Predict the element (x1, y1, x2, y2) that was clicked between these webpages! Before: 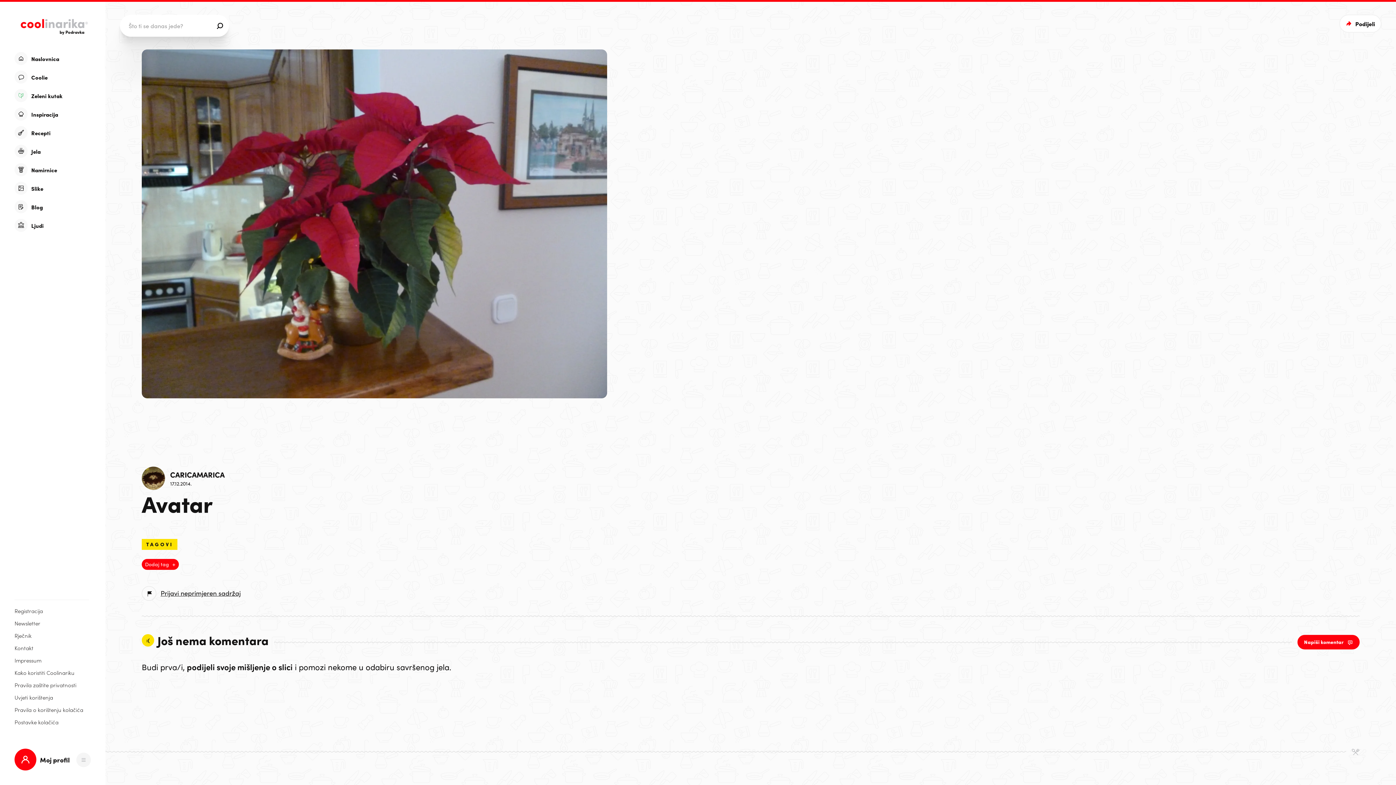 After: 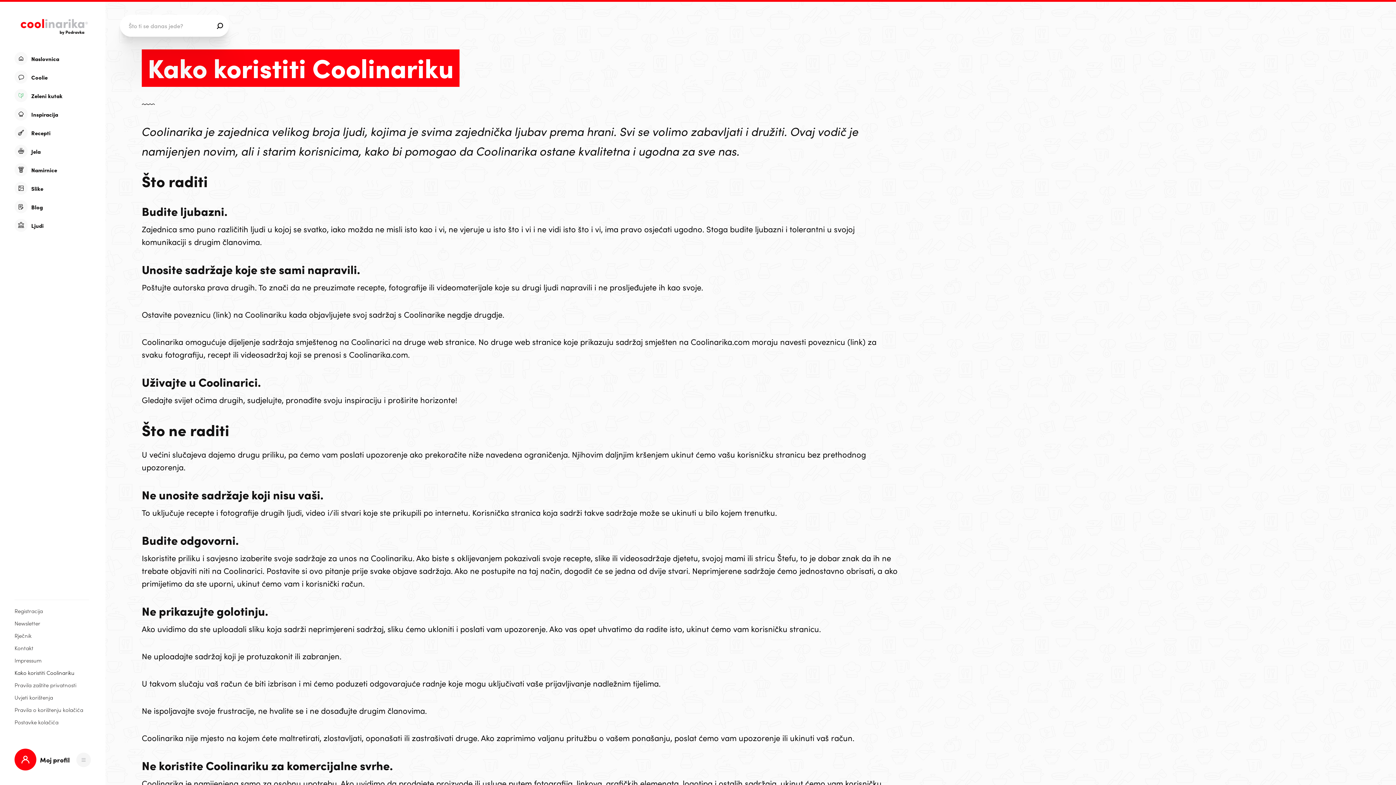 Action: bbox: (14, 669, 89, 676) label: Kako koristiti Coolinariku